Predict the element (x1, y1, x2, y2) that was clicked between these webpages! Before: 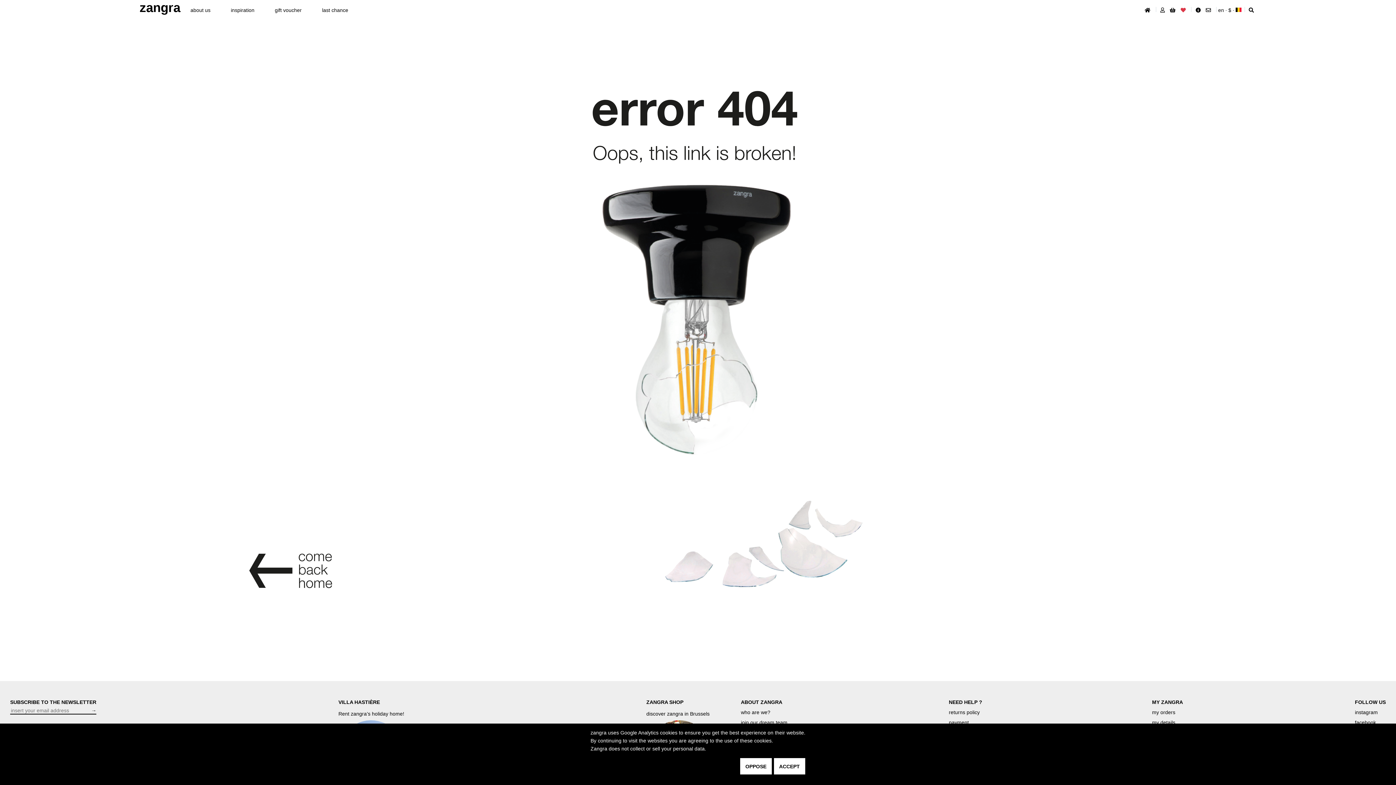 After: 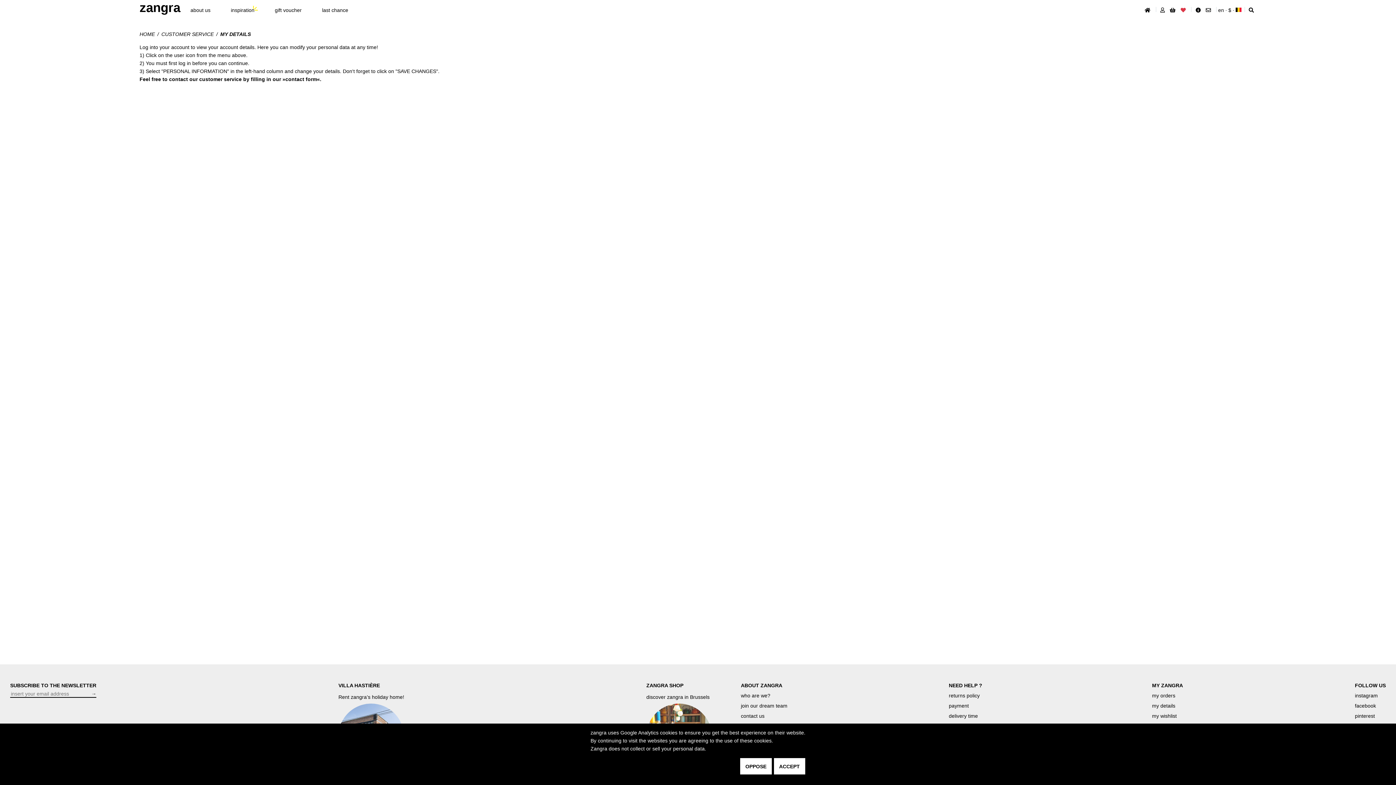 Action: bbox: (1152, 720, 1175, 725) label: my details